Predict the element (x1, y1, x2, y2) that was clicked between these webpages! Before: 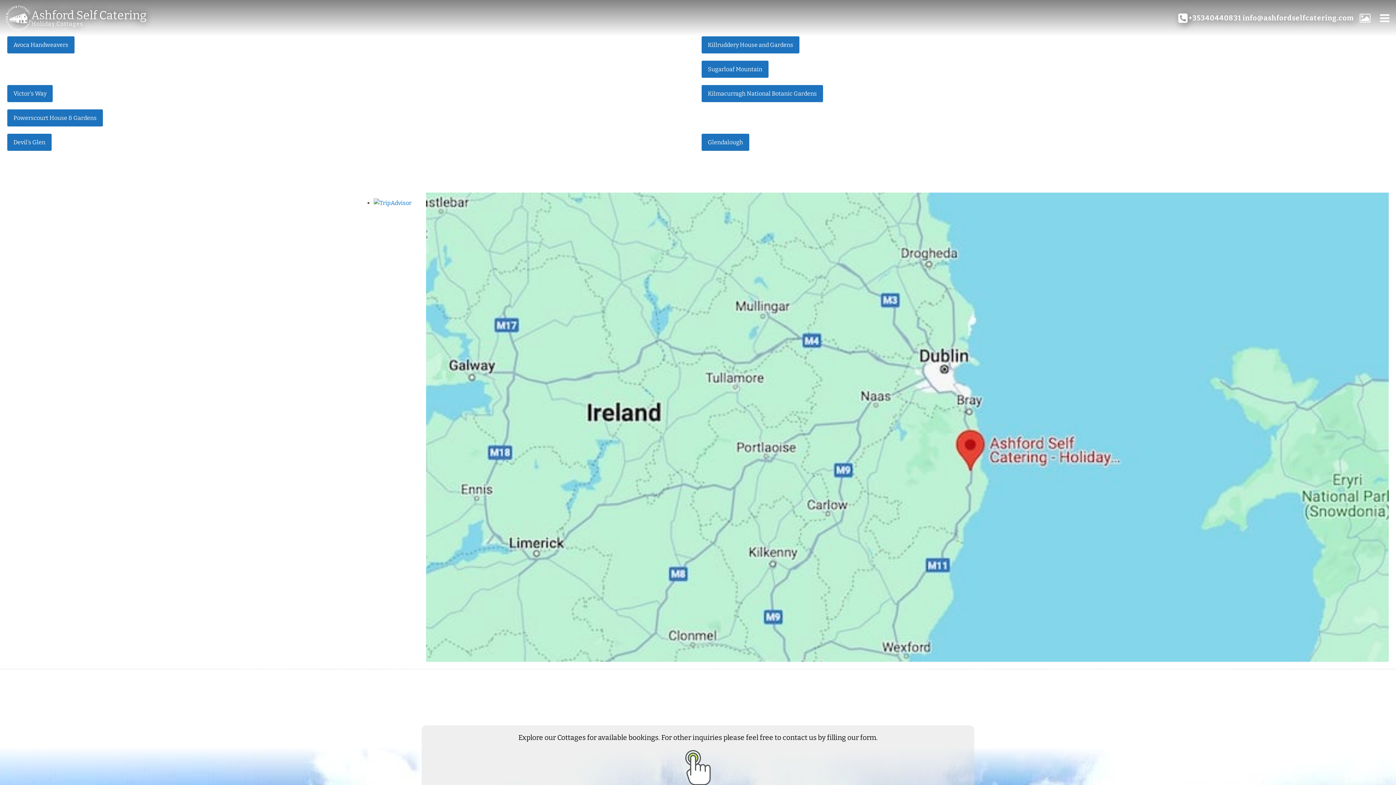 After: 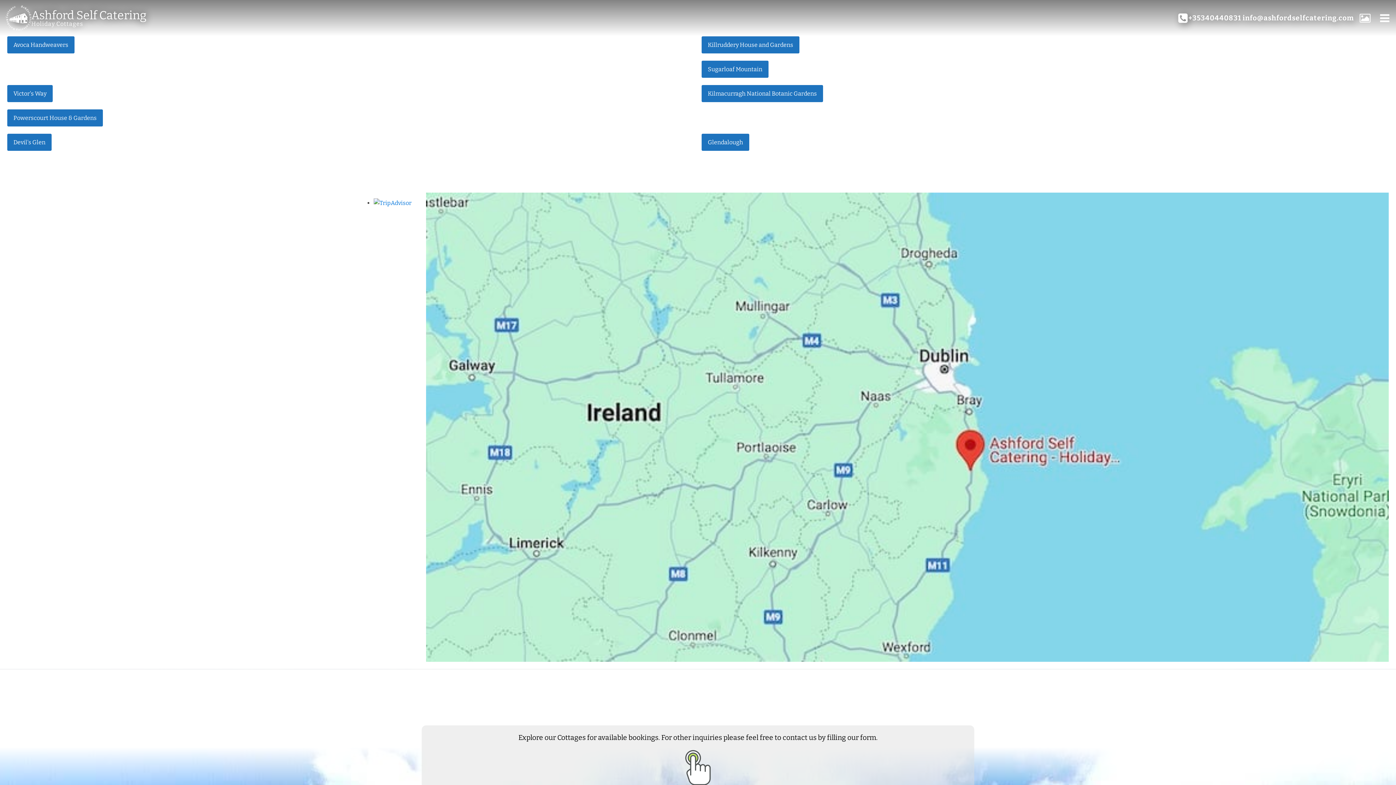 Action: bbox: (373, 199, 411, 206)